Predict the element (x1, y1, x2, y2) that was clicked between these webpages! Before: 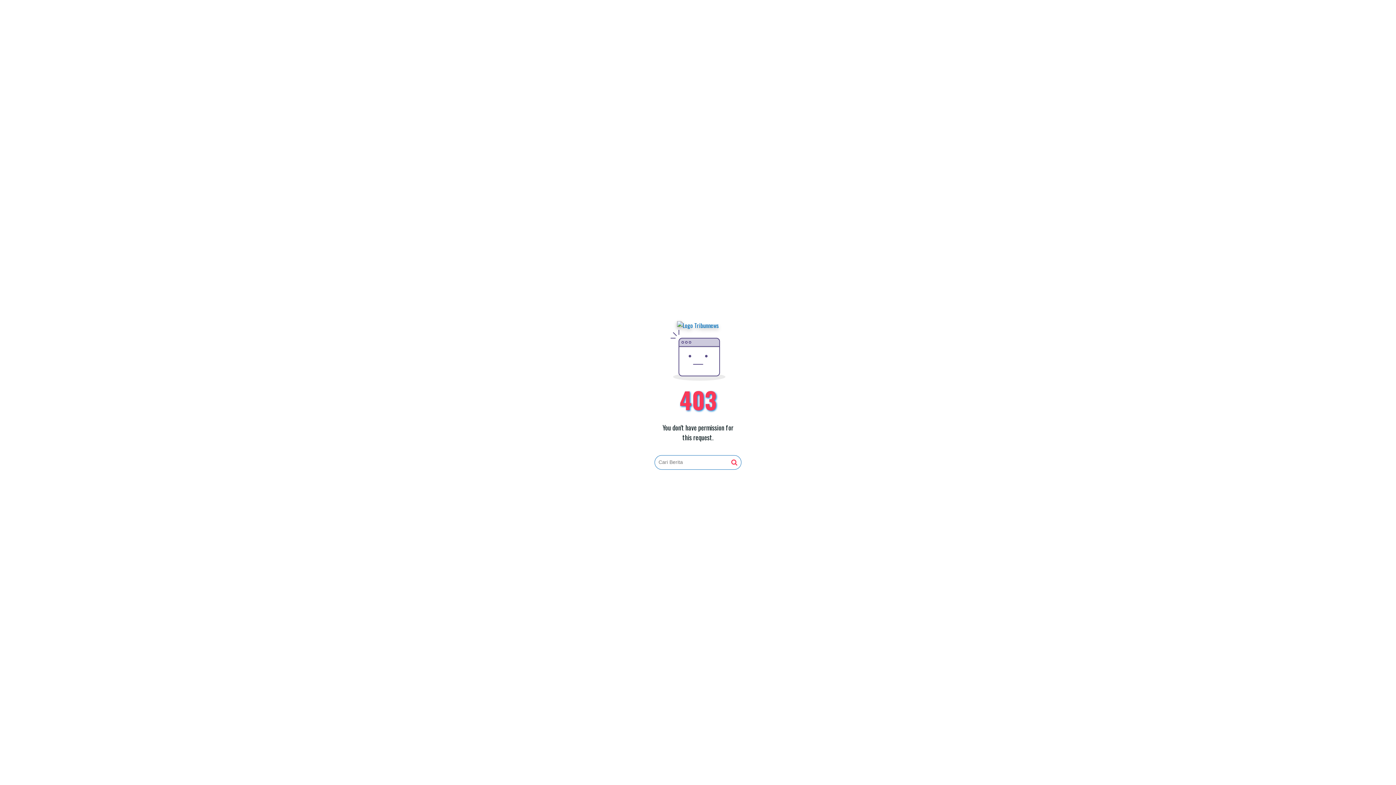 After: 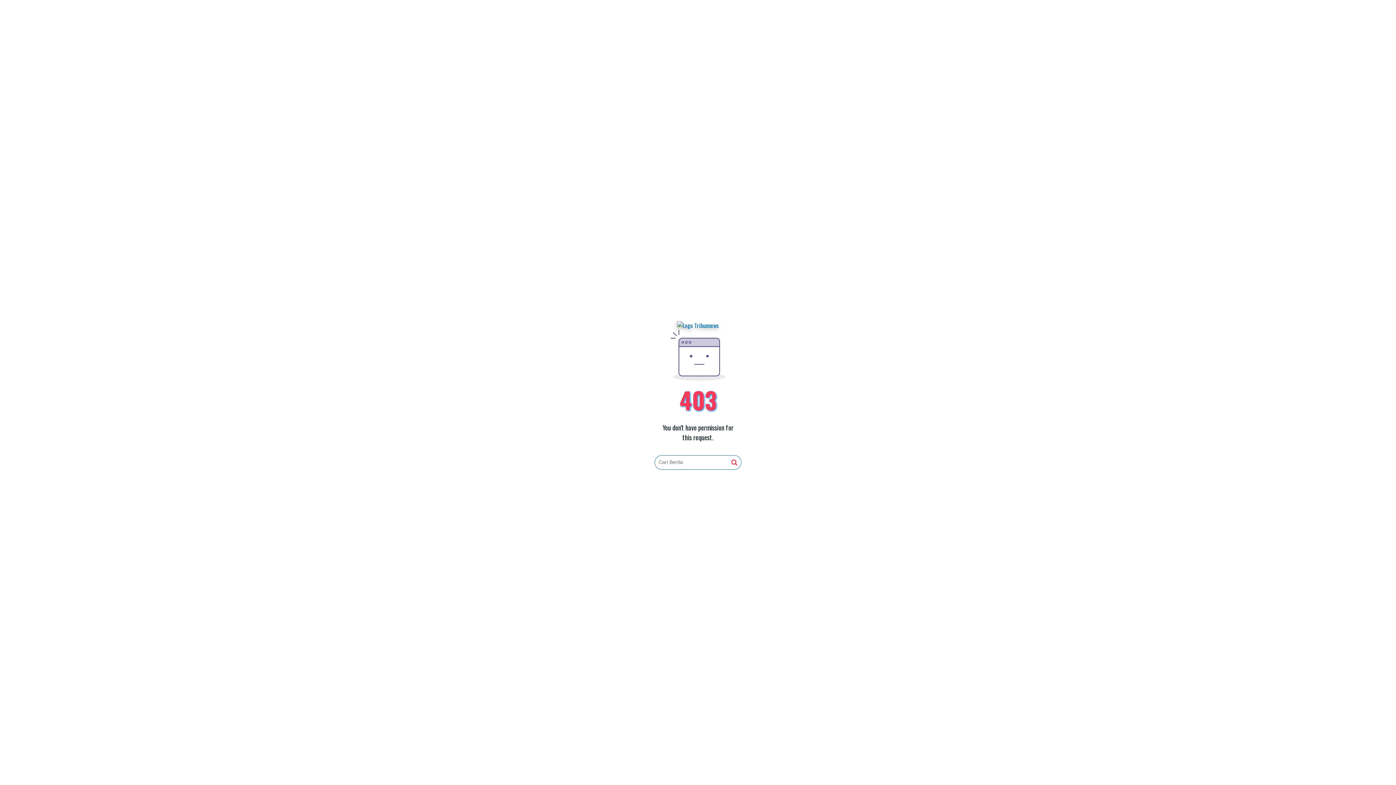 Action: bbox: (677, 321, 719, 330)